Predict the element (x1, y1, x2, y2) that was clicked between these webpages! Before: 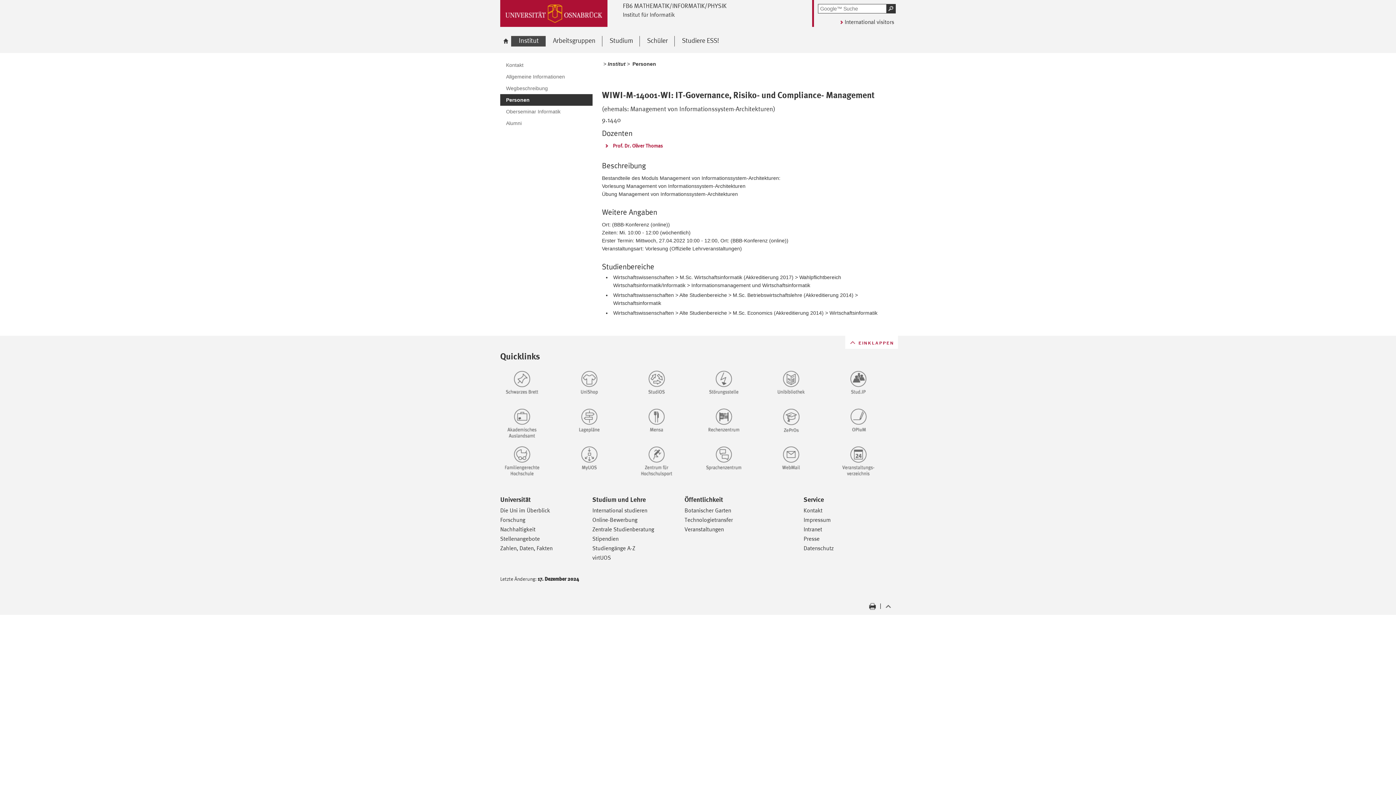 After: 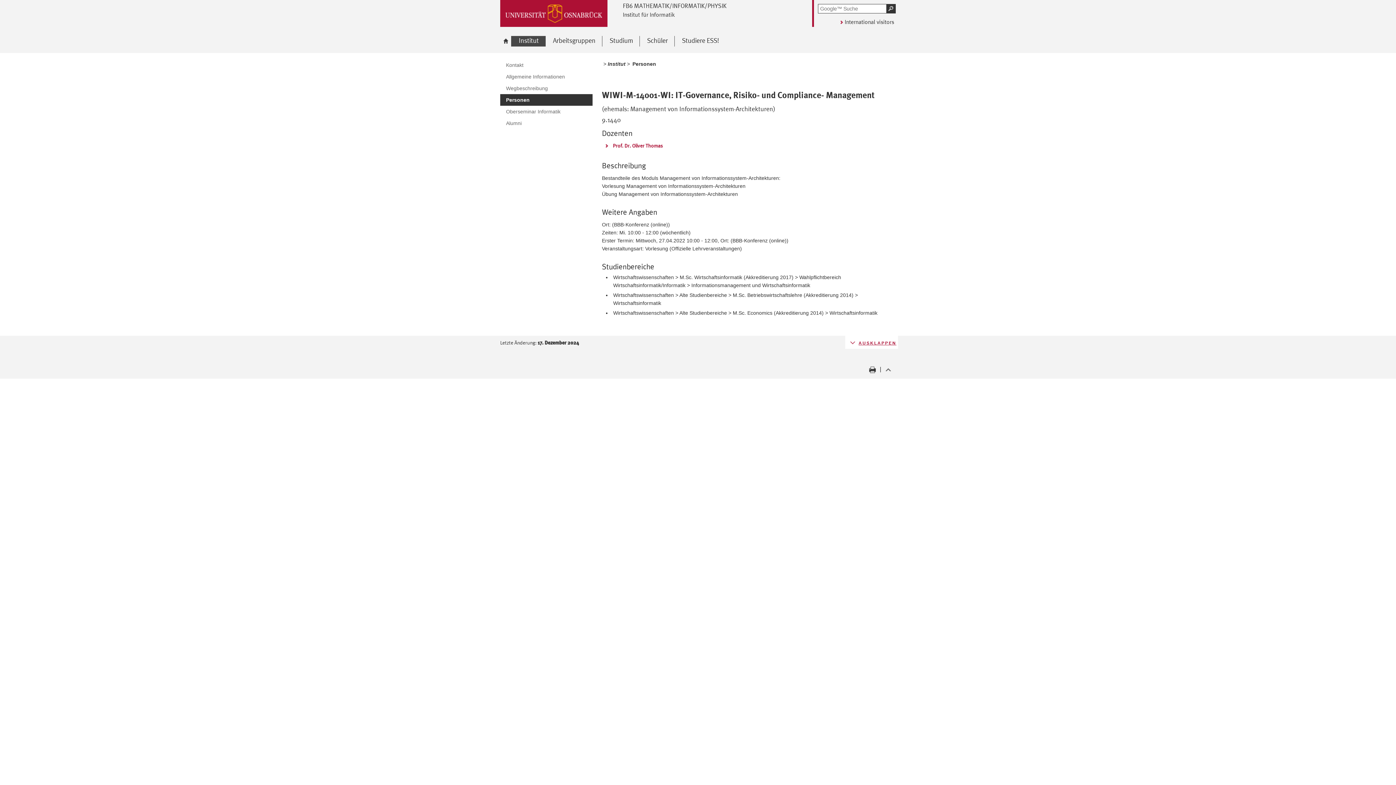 Action: bbox: (845, 336, 896, 349) label: Quicklinks, Linklisten und Servicemenü  
EINKLAPPEN